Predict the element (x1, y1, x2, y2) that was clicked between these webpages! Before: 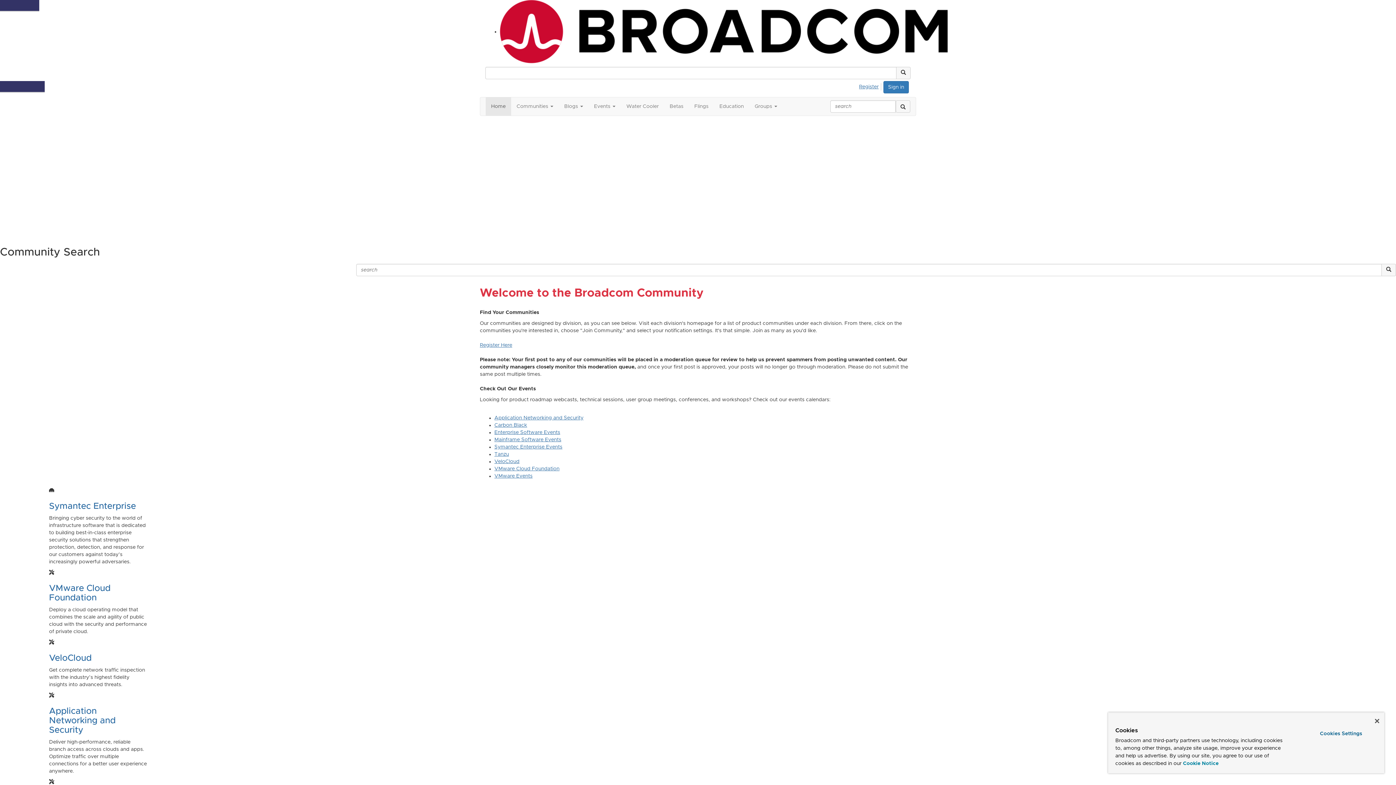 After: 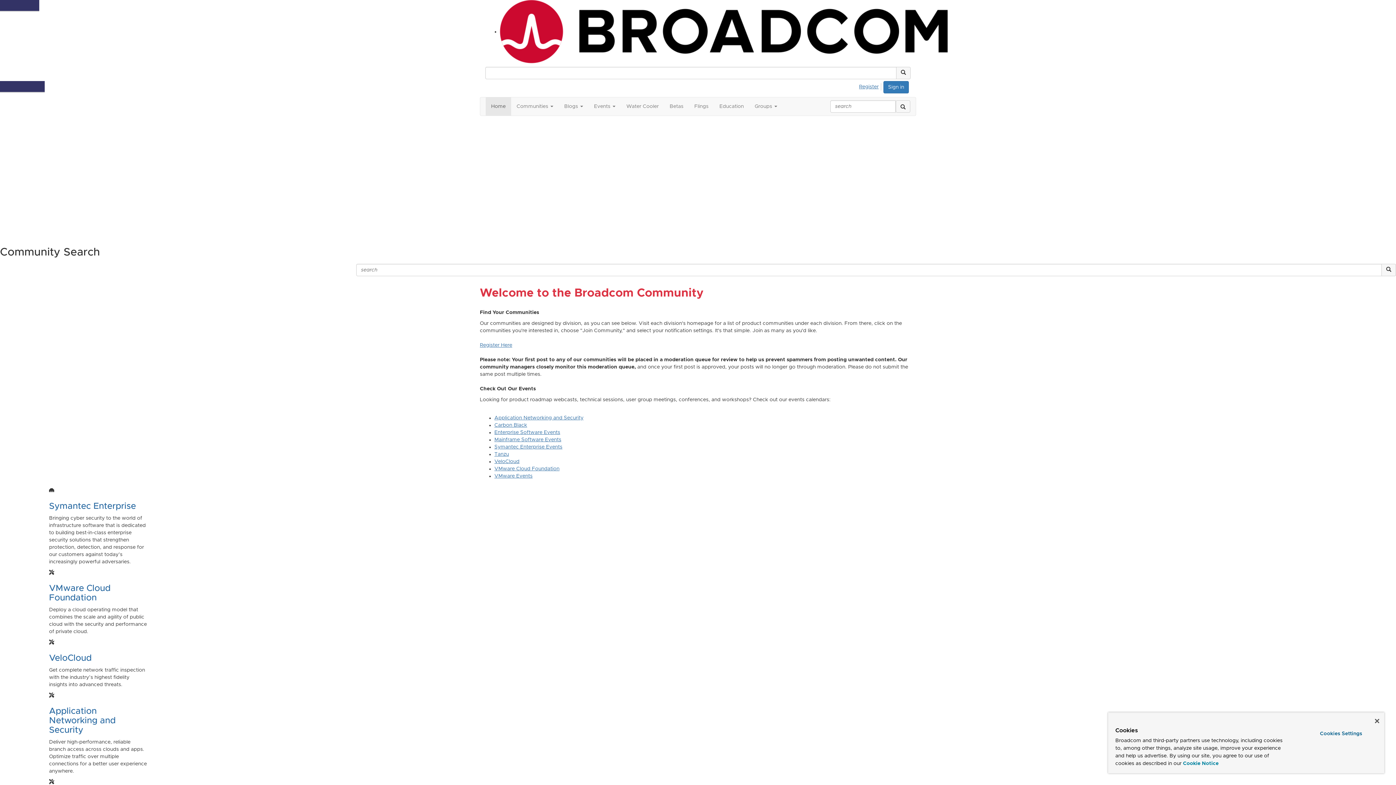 Action: bbox: (0, 192, 77, 197) label: Register for Broadcom Rewards